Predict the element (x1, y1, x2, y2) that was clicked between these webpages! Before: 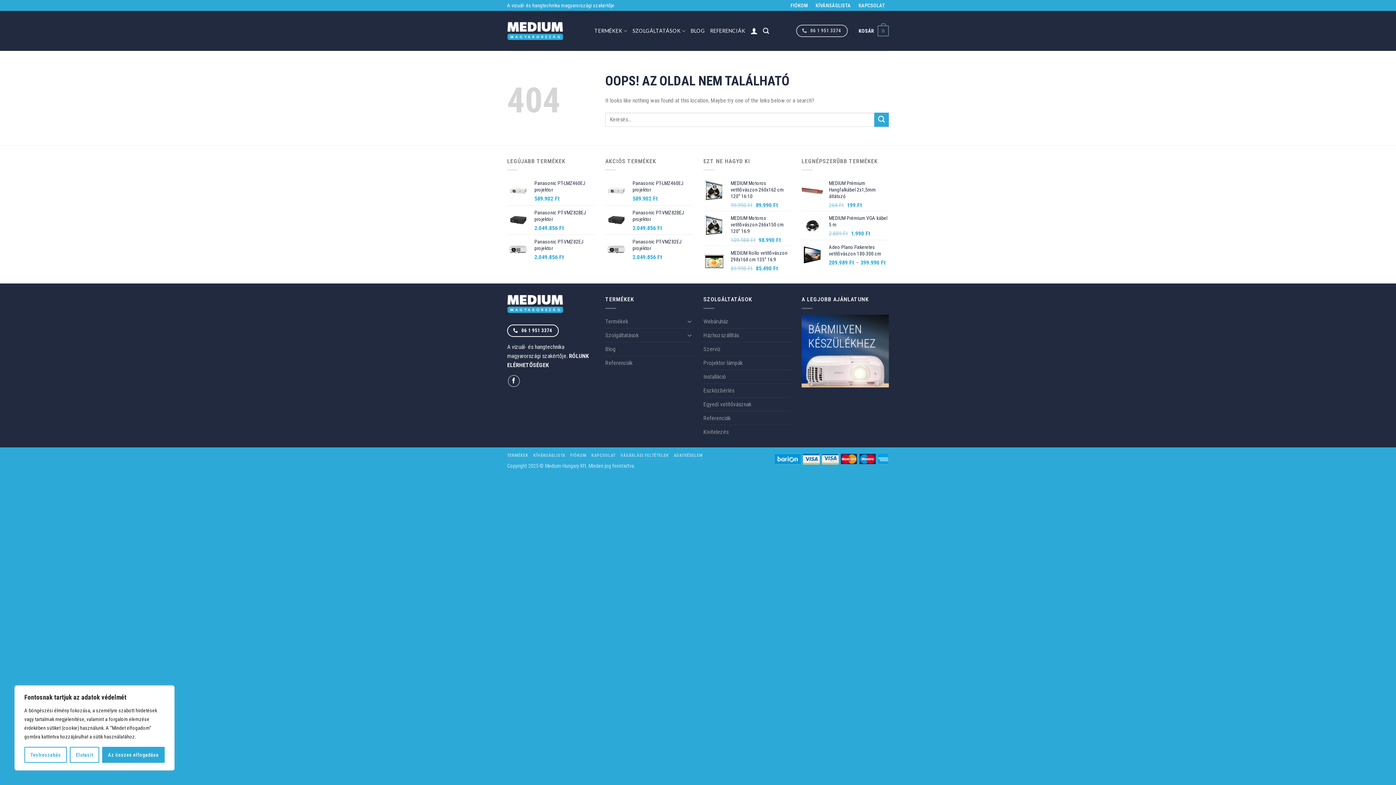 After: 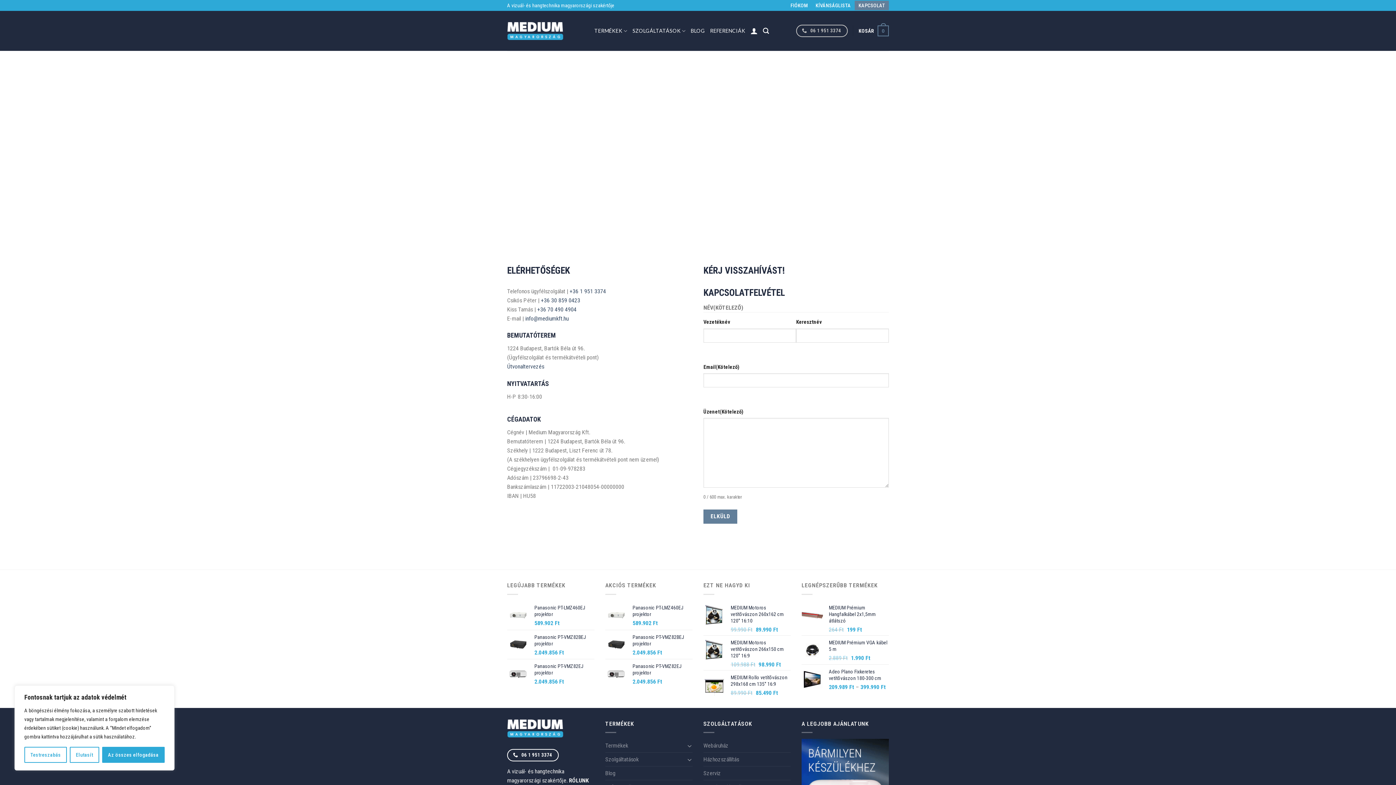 Action: bbox: (854, 0, 889, 10) label: KAPCSOLAT